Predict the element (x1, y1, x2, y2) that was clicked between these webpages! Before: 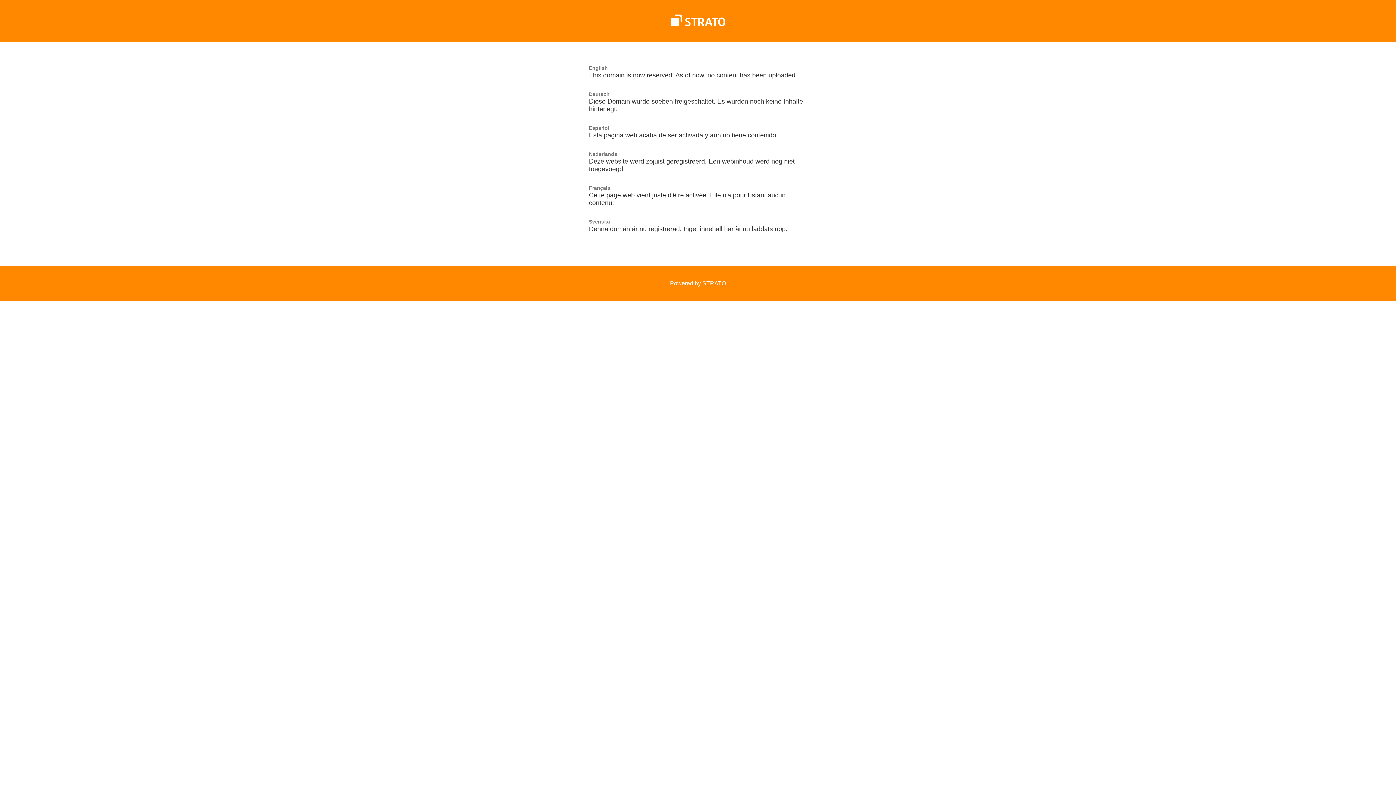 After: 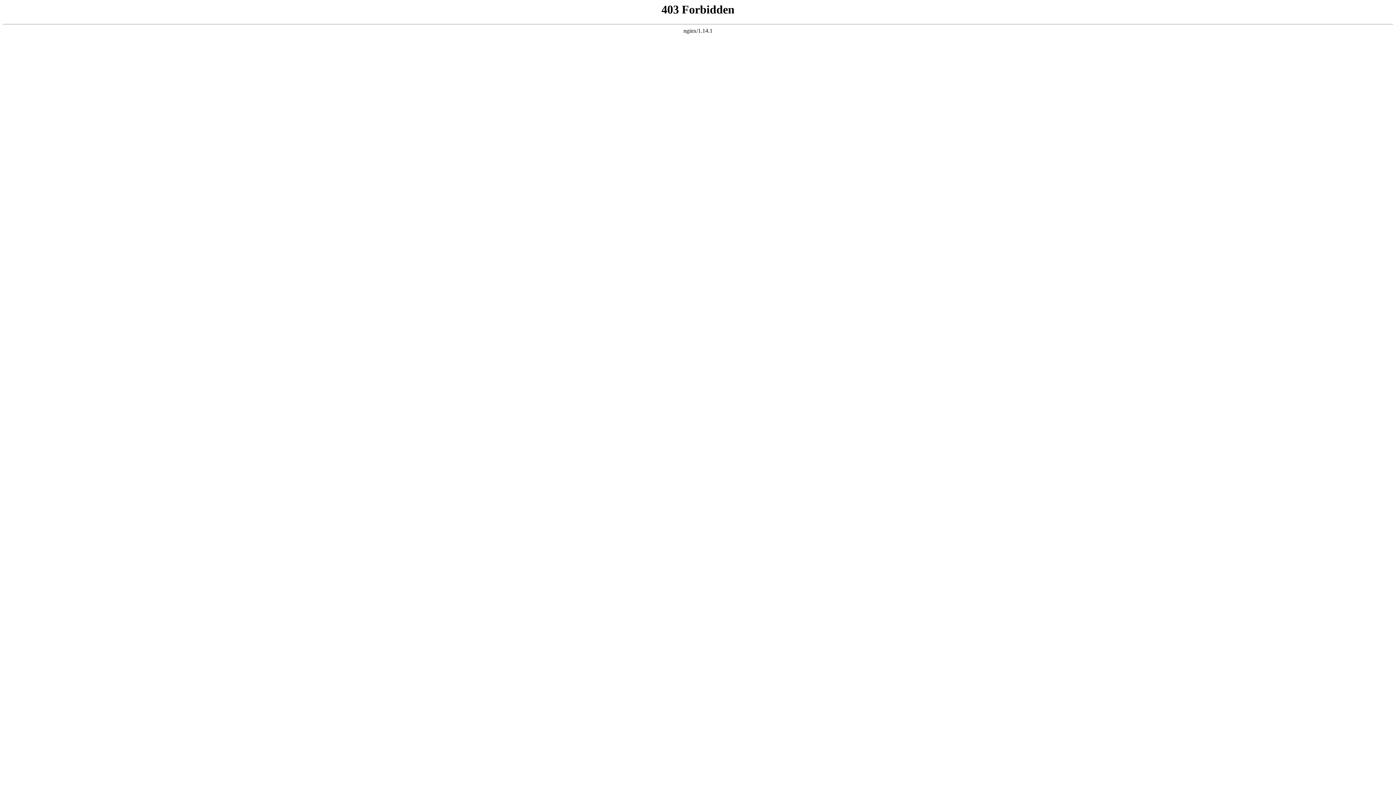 Action: label: Powered by STRATO bbox: (670, 280, 726, 286)